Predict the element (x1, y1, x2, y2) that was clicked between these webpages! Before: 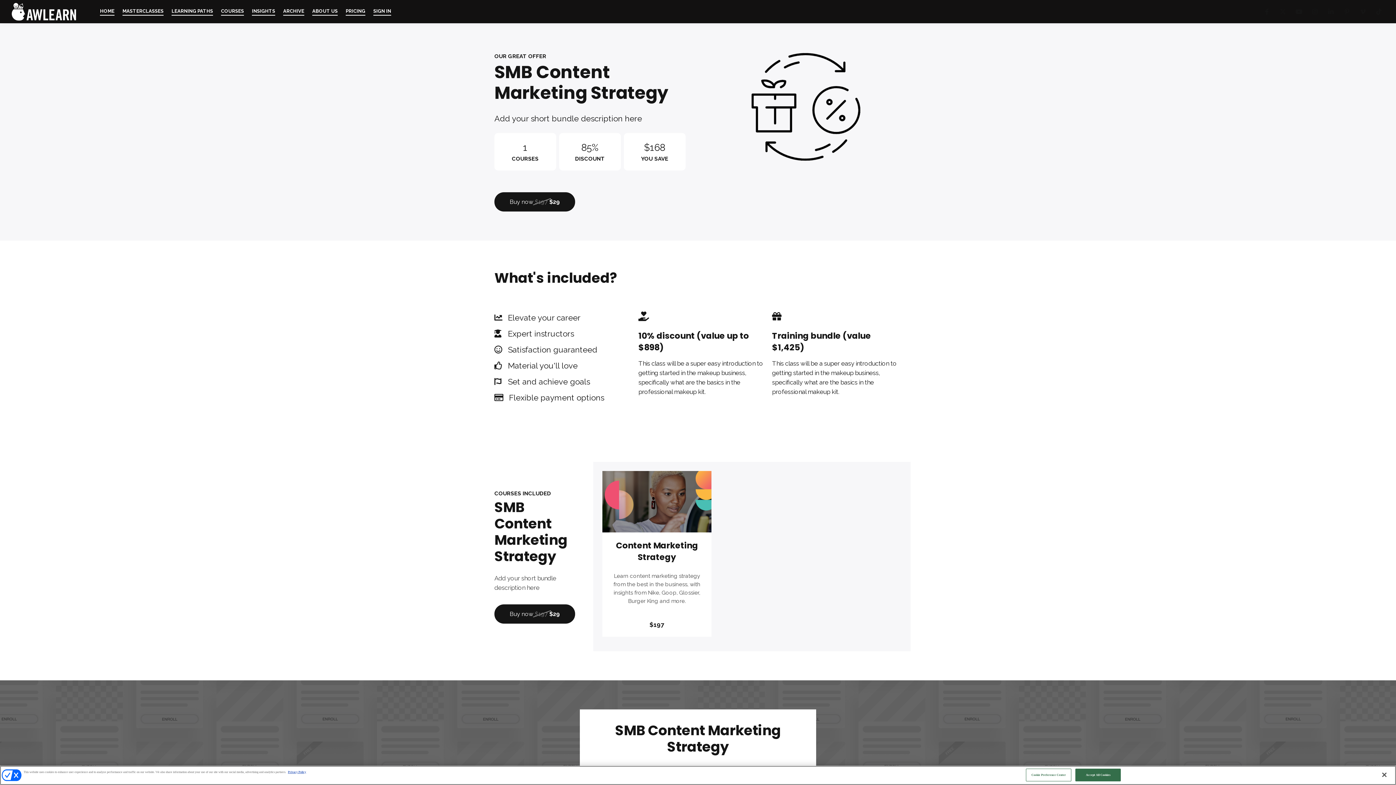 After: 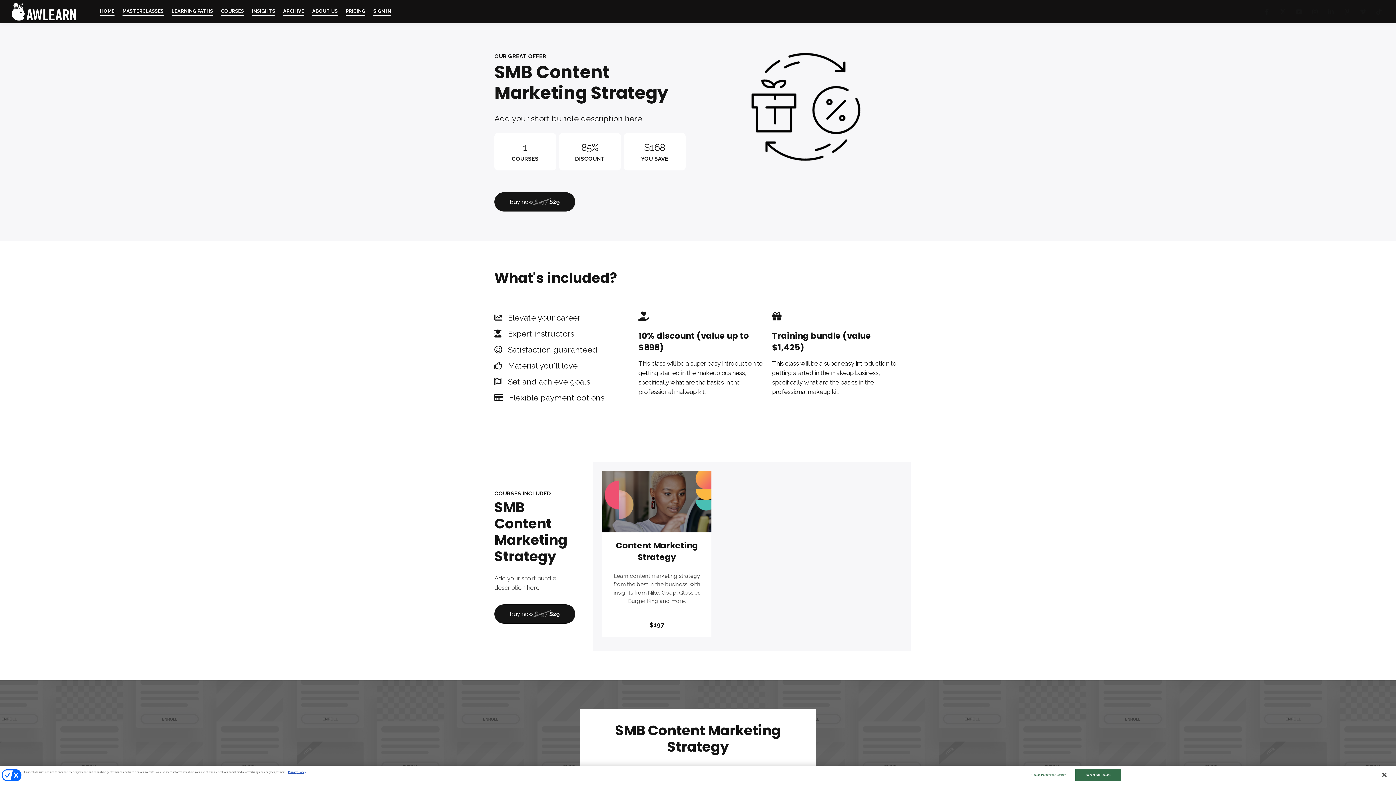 Action: bbox: (1324, 4, 1338, 18)